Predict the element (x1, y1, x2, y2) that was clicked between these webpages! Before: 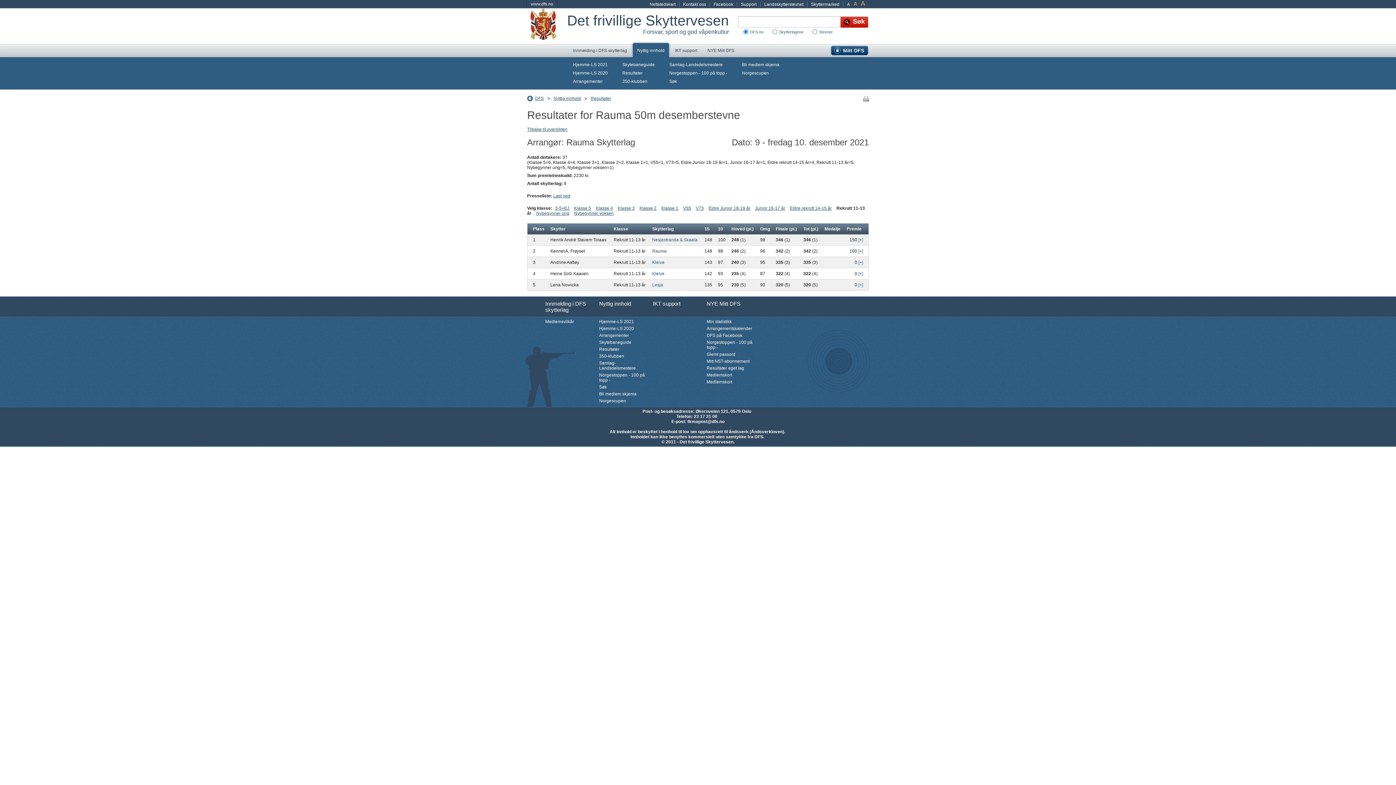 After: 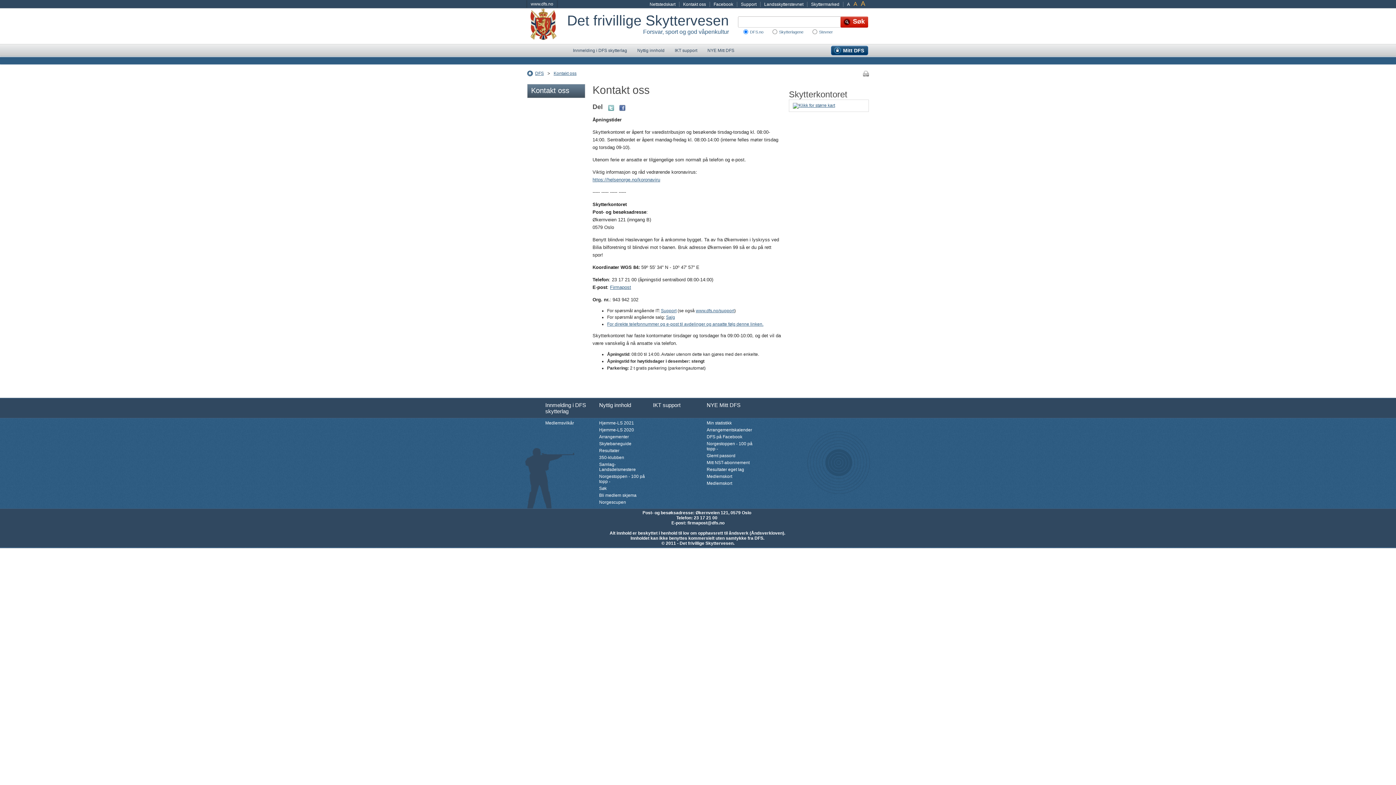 Action: label: Kontakt oss bbox: (679, 1, 710, 6)